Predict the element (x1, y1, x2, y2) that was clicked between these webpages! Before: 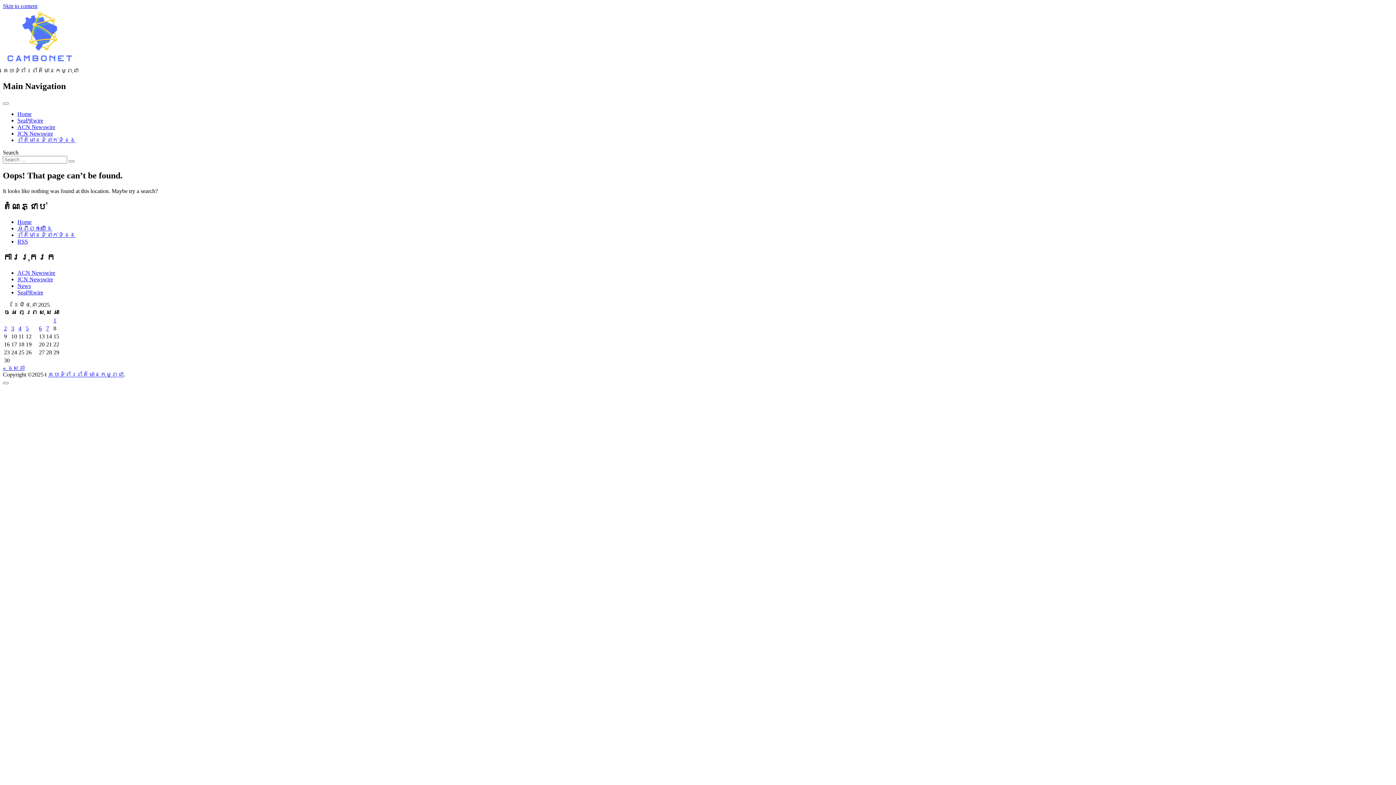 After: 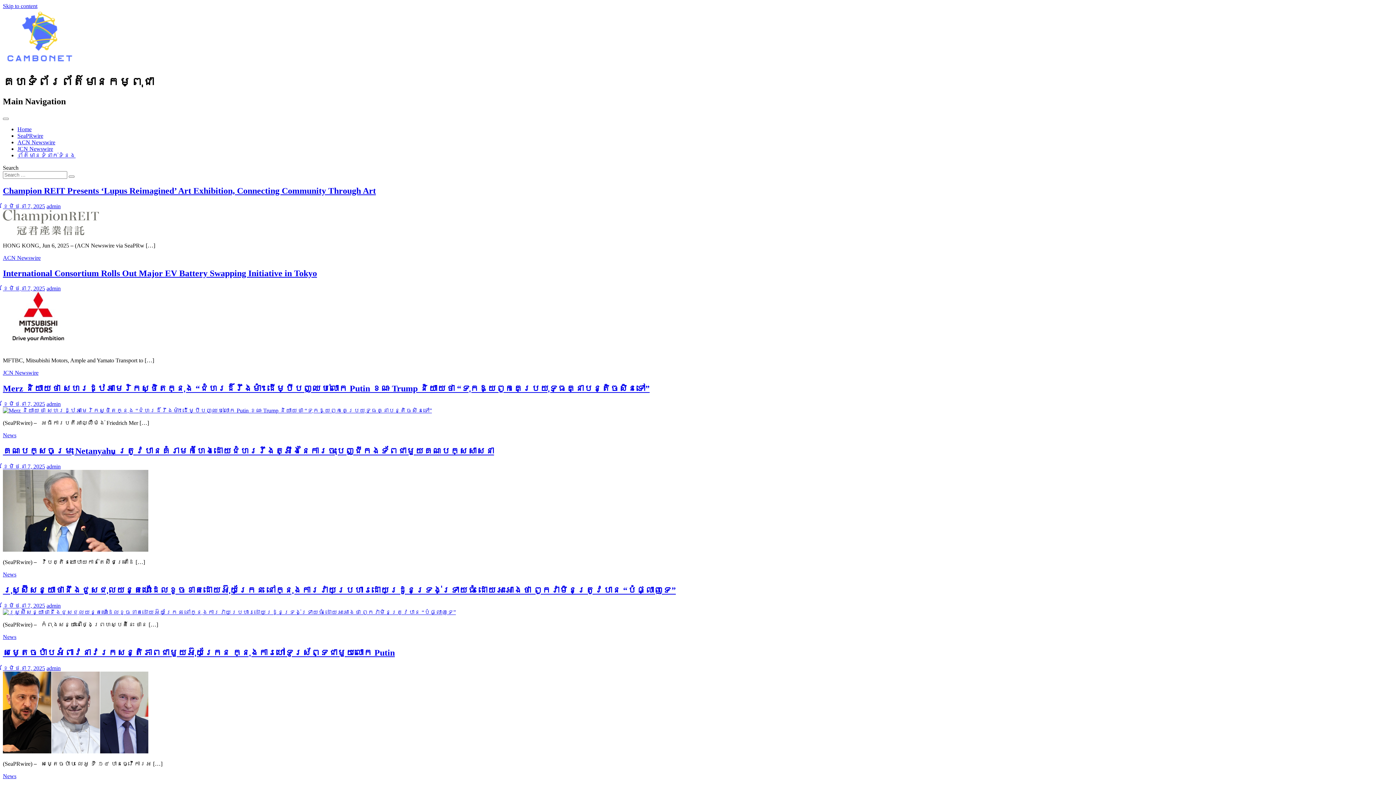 Action: label: Search submit bbox: (68, 160, 74, 162)